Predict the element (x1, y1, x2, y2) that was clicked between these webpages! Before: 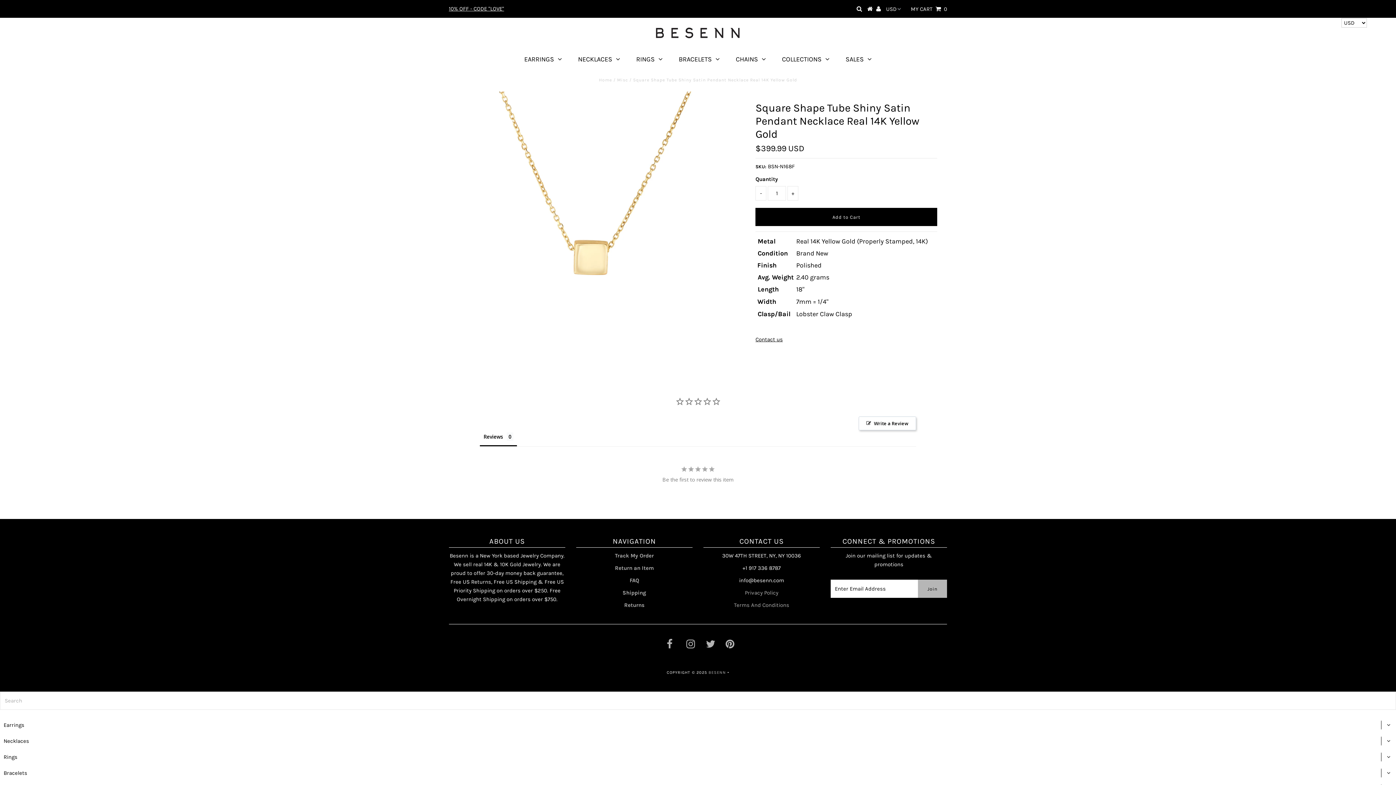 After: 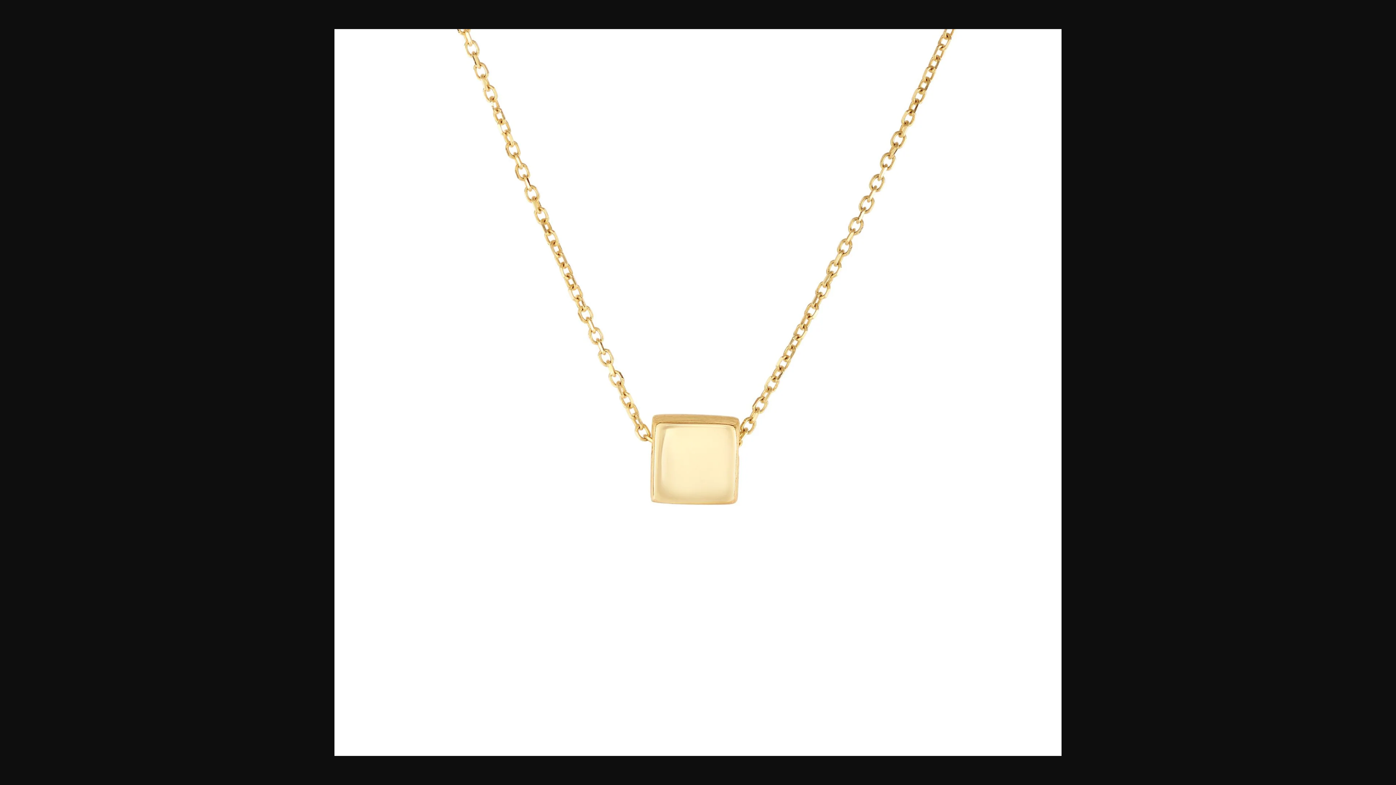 Action: bbox: (451, 91, 732, 372)